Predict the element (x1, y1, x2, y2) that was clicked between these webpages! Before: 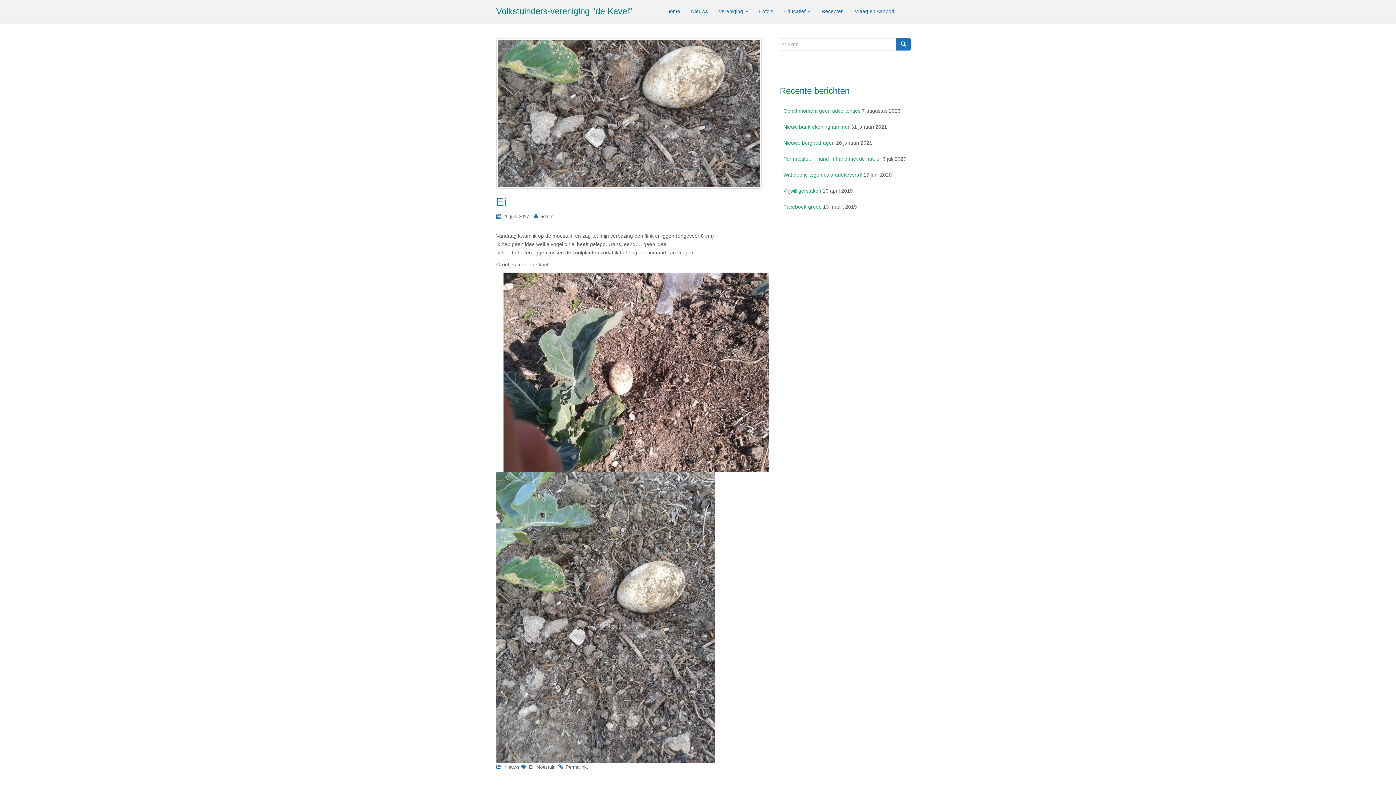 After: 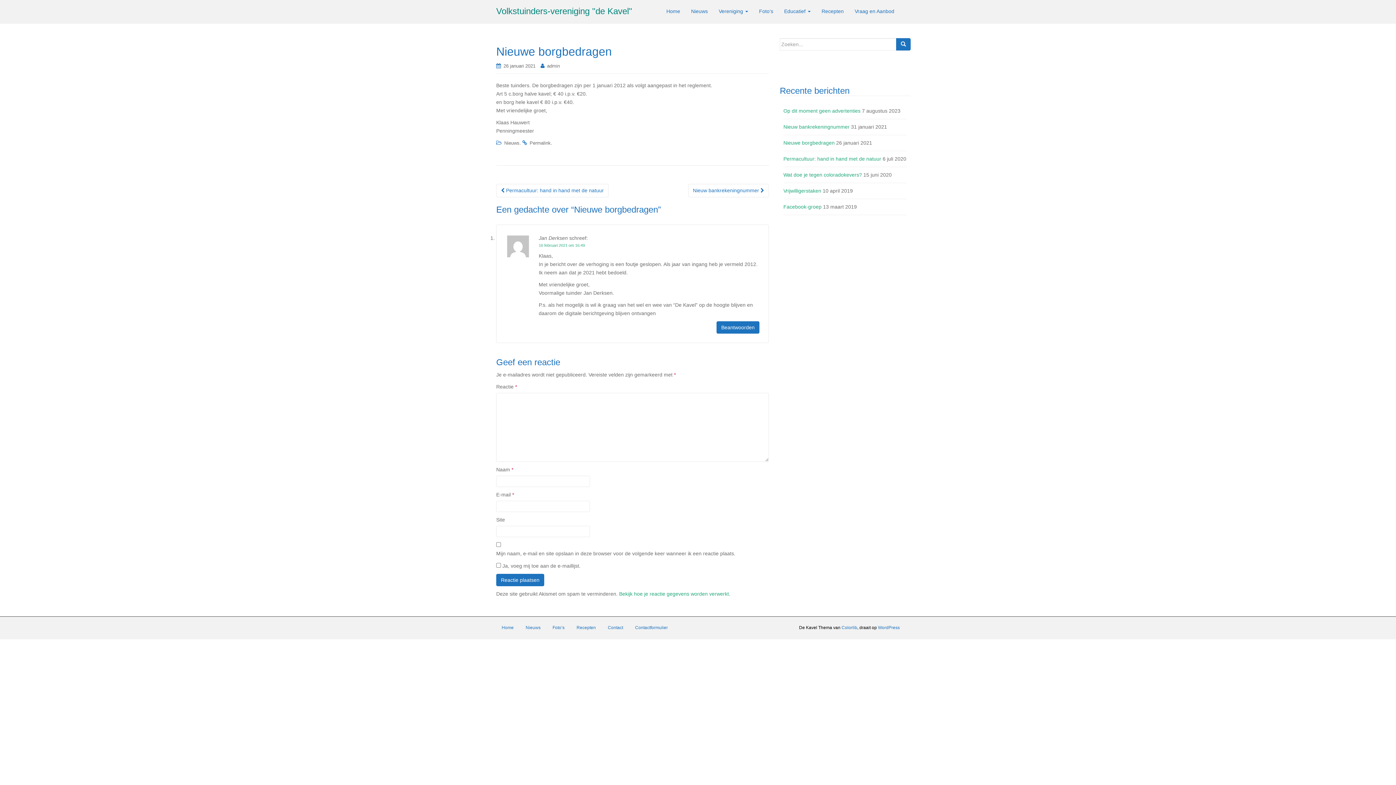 Action: label: Nieuwe borgbedragen bbox: (783, 140, 834, 145)